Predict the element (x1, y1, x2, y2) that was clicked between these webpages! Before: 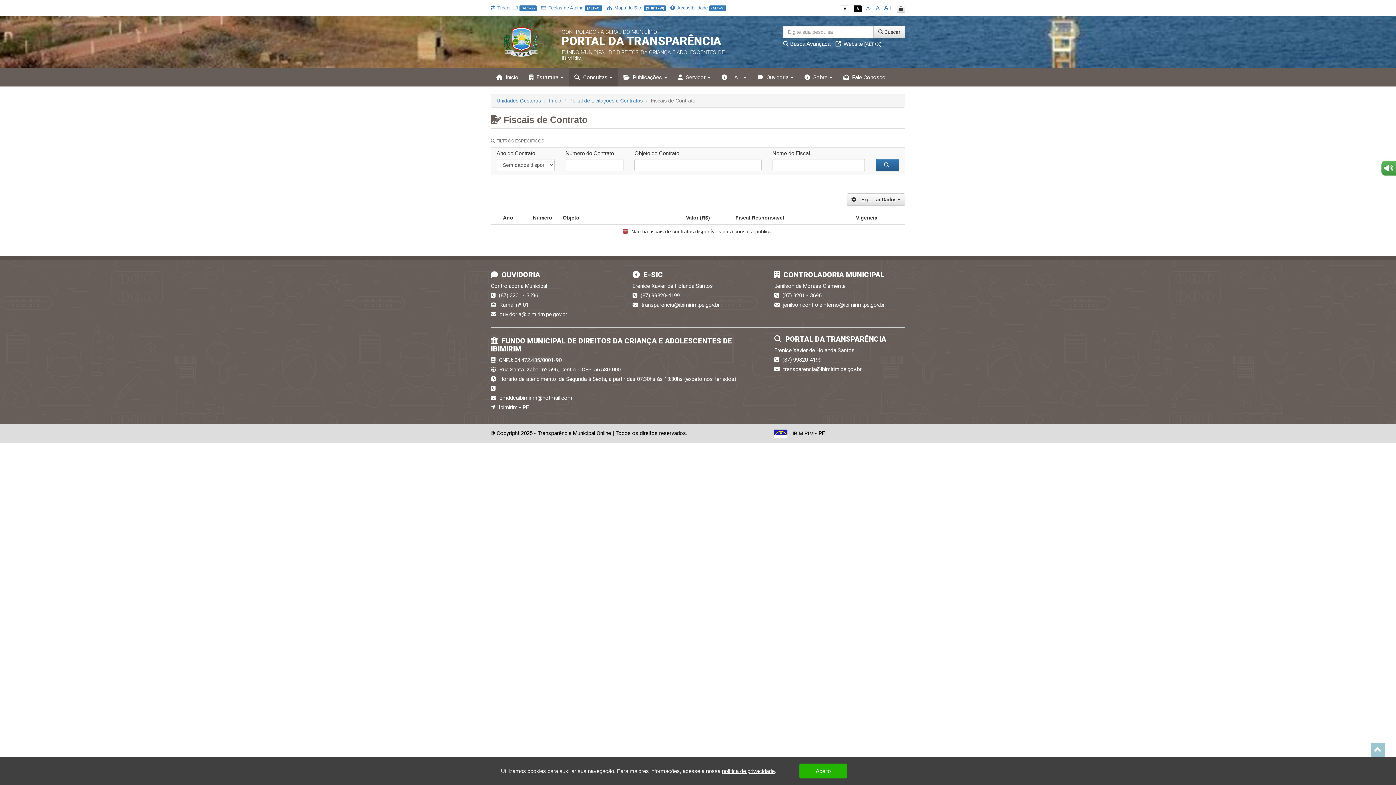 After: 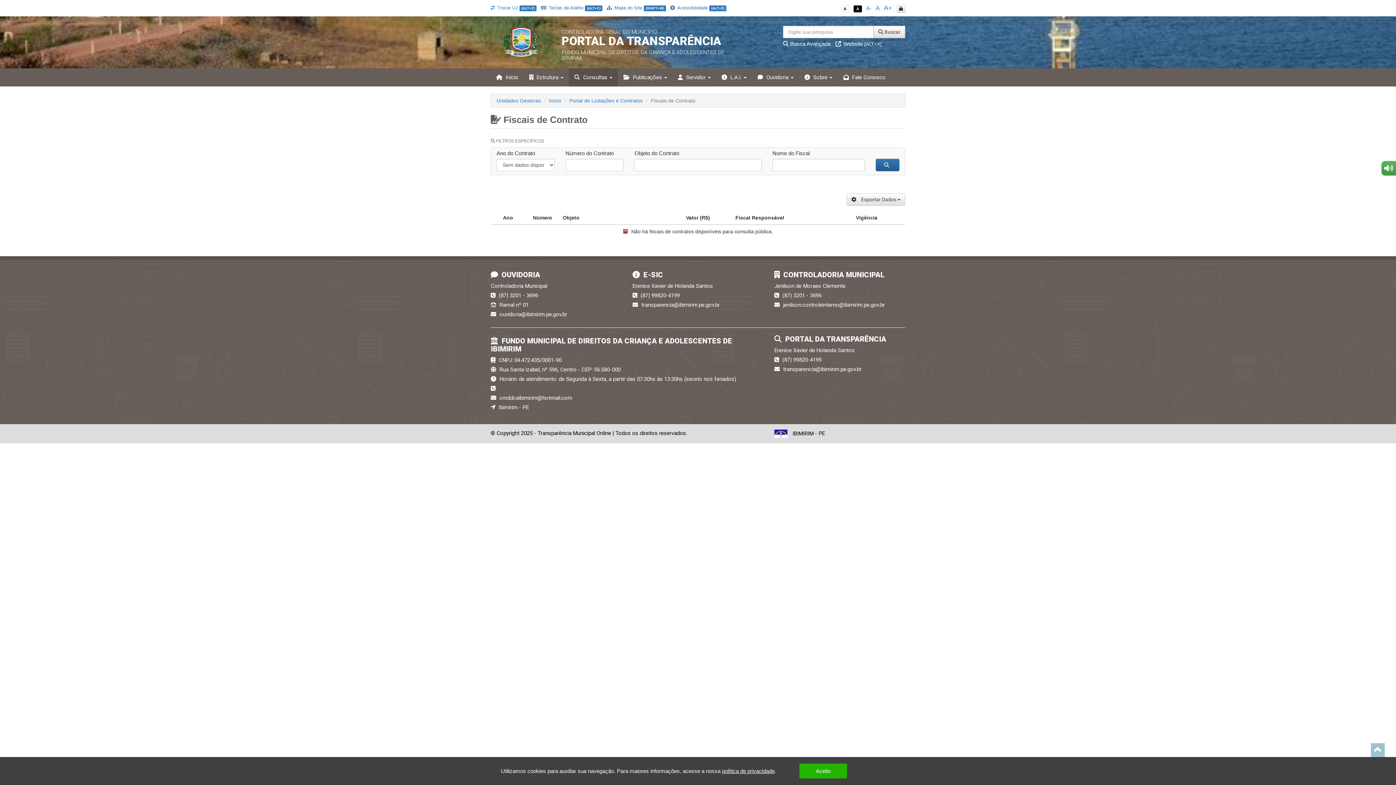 Action: label:  Consultas  bbox: (569, 68, 618, 86)